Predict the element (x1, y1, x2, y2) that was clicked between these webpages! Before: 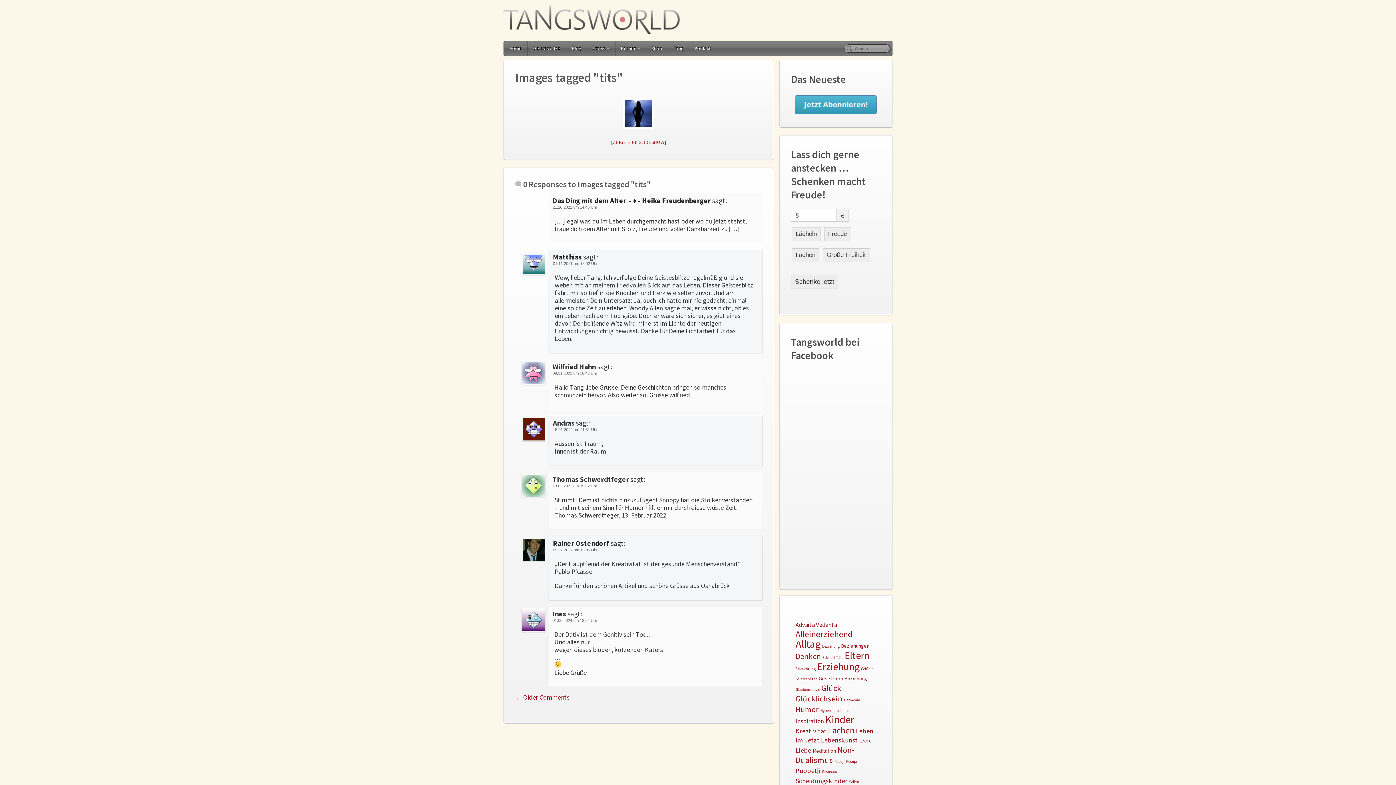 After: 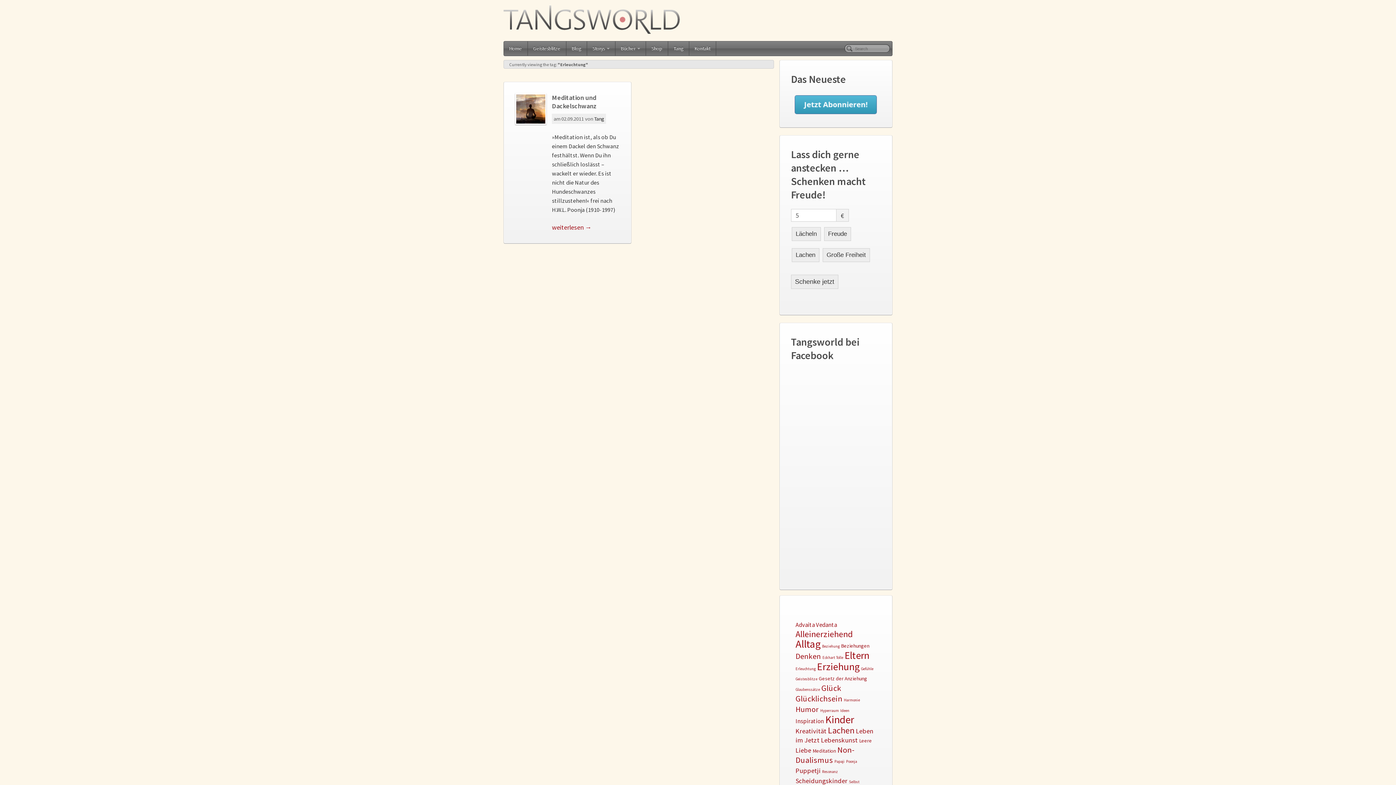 Action: bbox: (795, 667, 815, 671) label: Erleuchtung (1 Eintrag)